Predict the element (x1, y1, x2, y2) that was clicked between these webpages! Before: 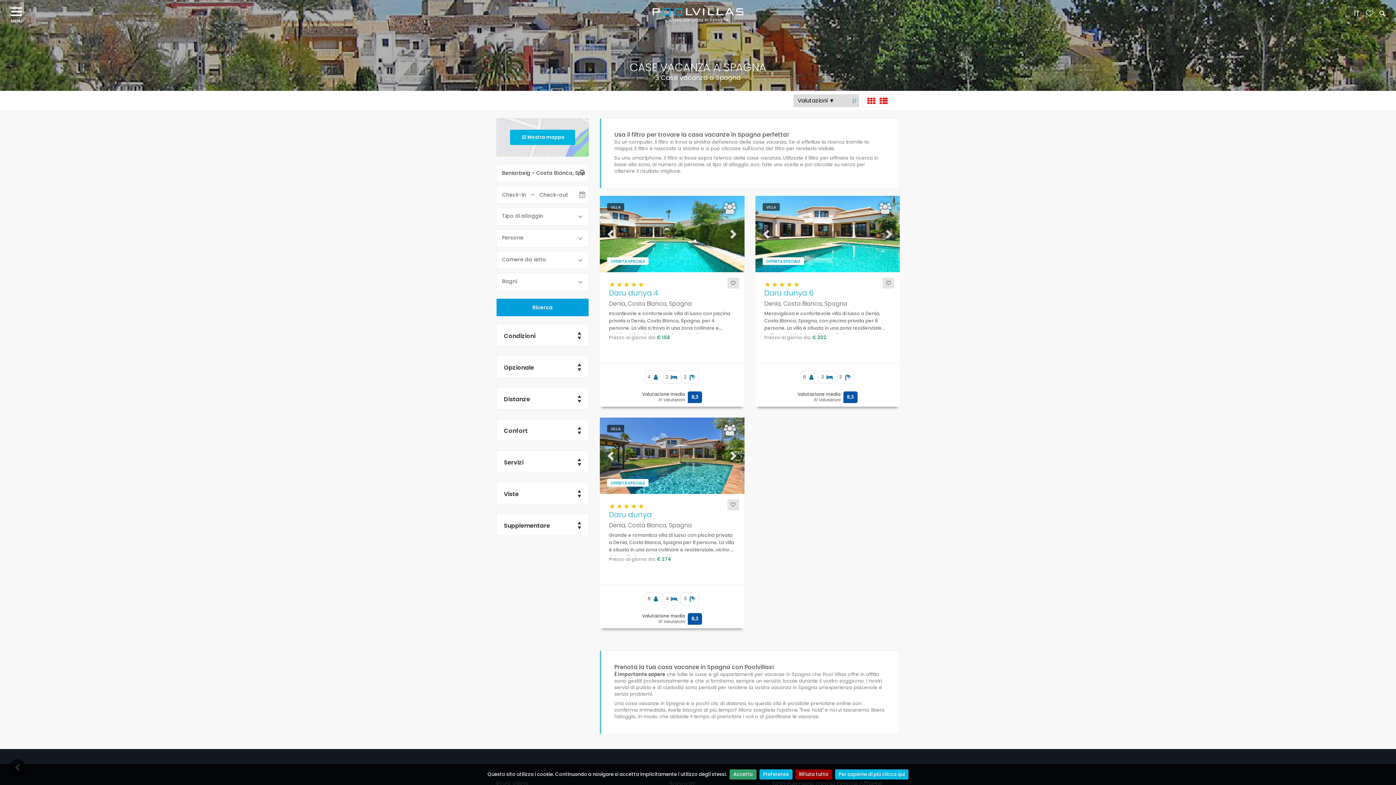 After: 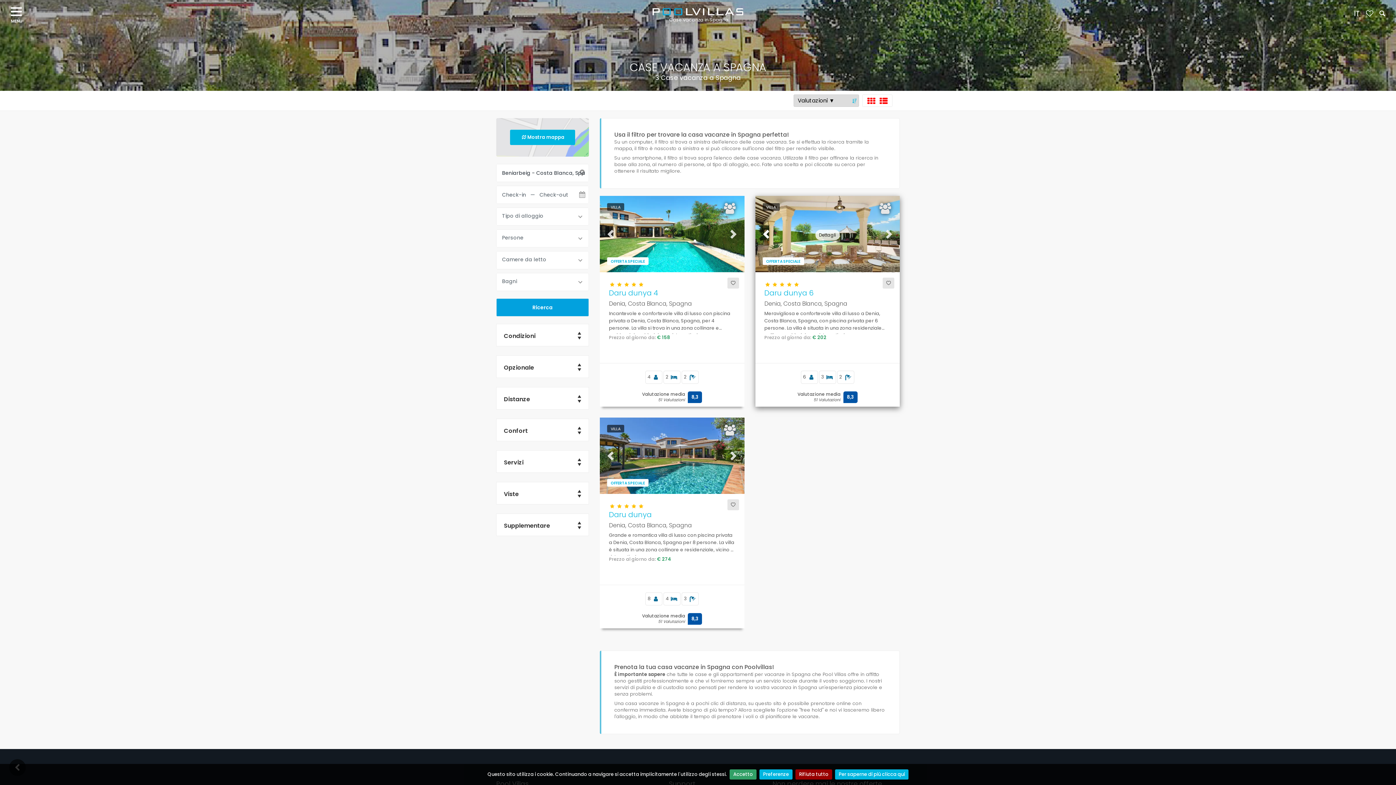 Action: label: Previous bbox: (755, 196, 777, 272)